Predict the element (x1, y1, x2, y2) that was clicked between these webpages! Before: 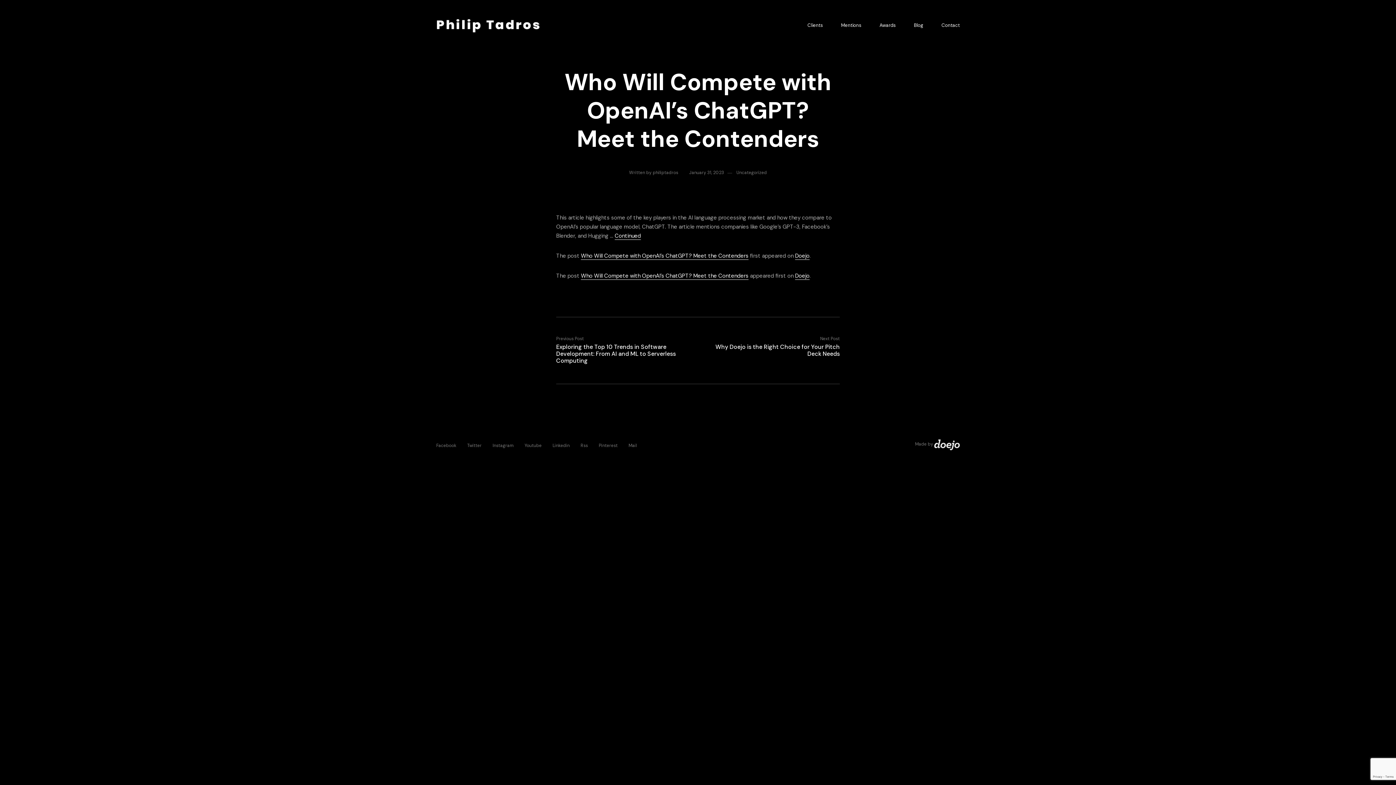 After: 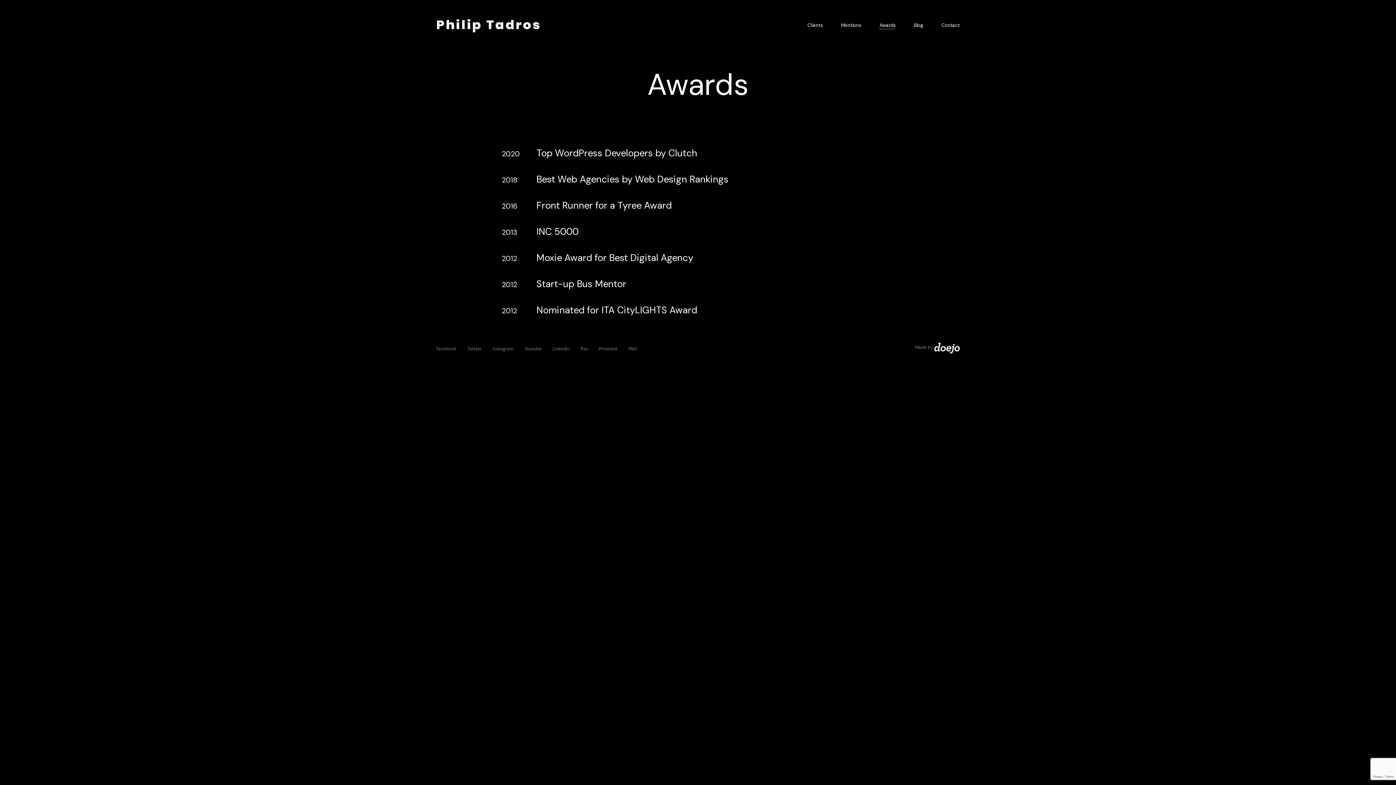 Action: label: Awards
Awards bbox: (879, 21, 895, 29)